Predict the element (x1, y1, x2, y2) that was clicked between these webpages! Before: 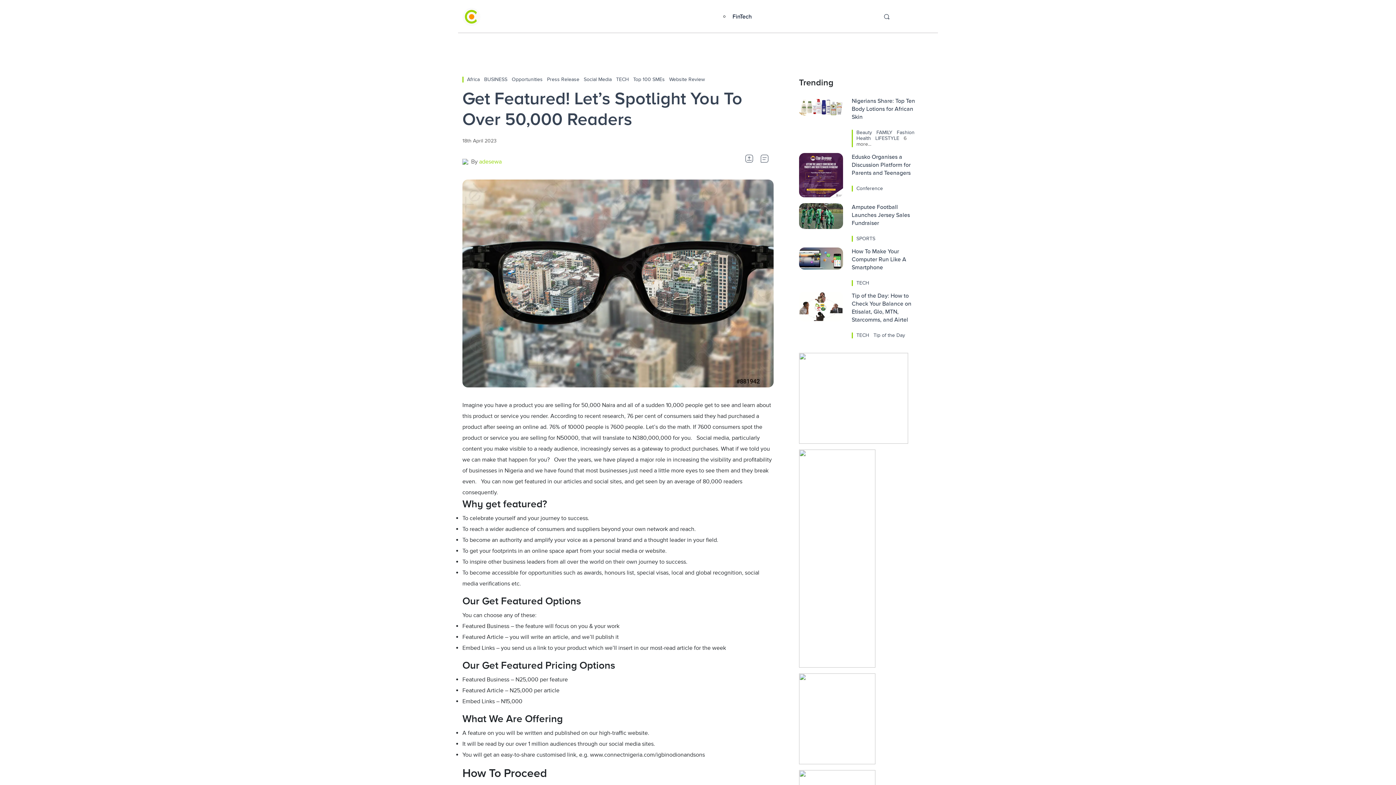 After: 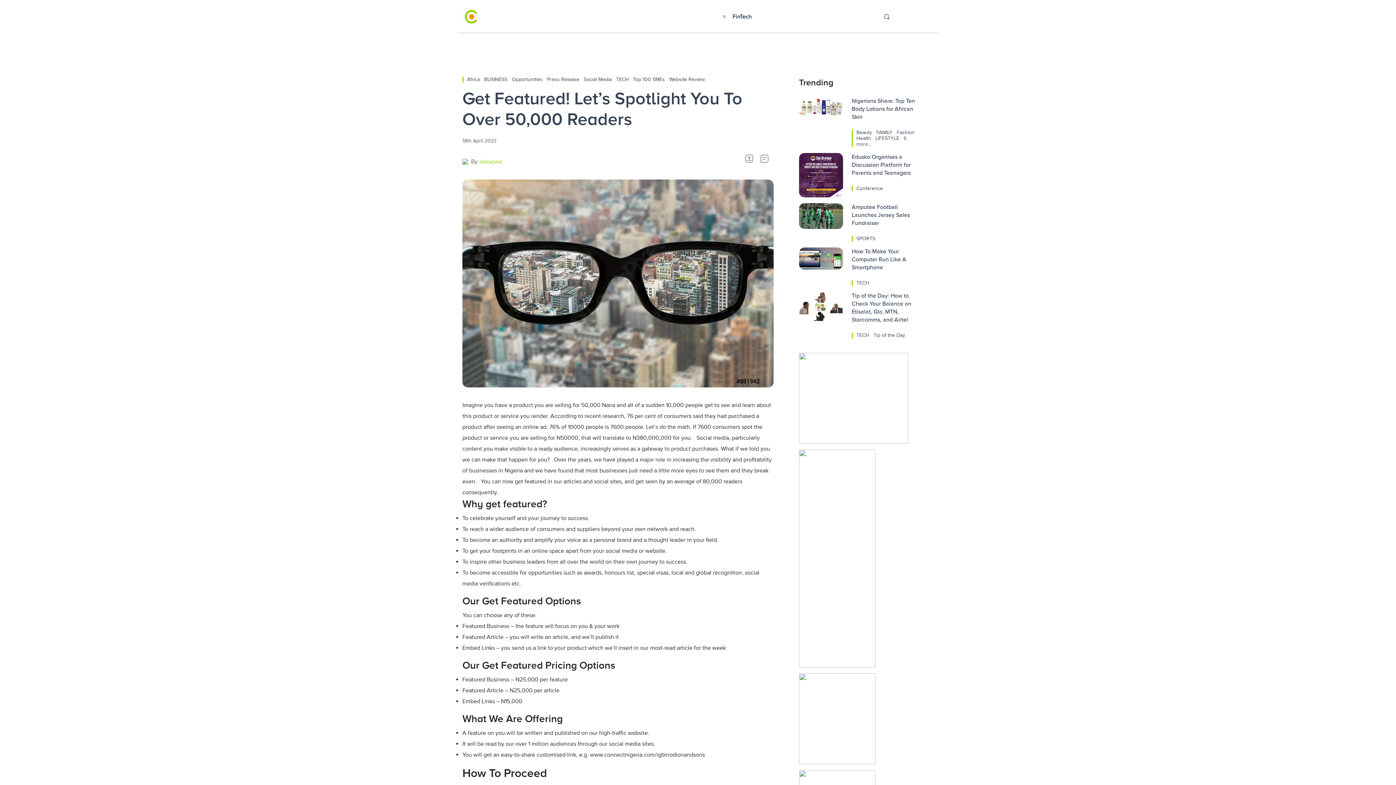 Action: bbox: (799, 394, 908, 401)